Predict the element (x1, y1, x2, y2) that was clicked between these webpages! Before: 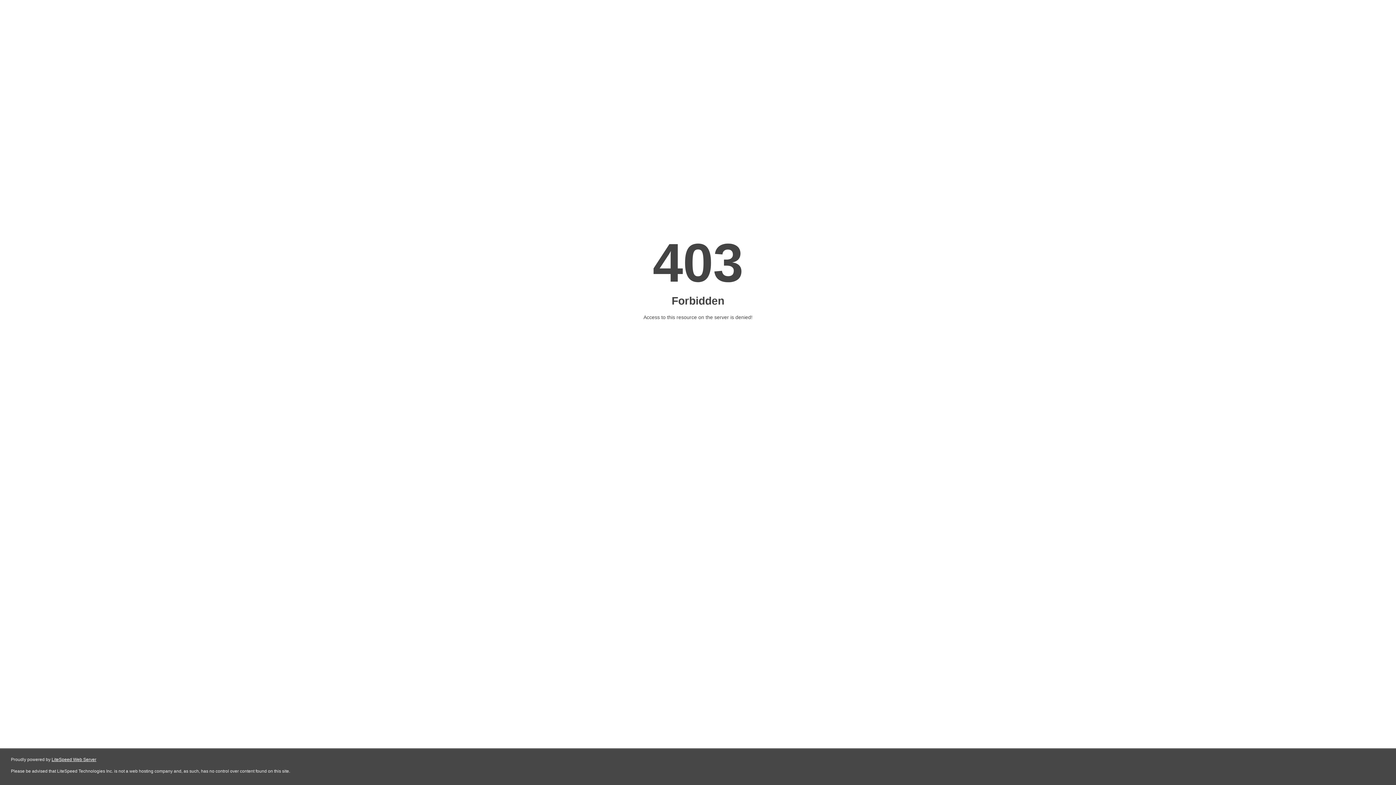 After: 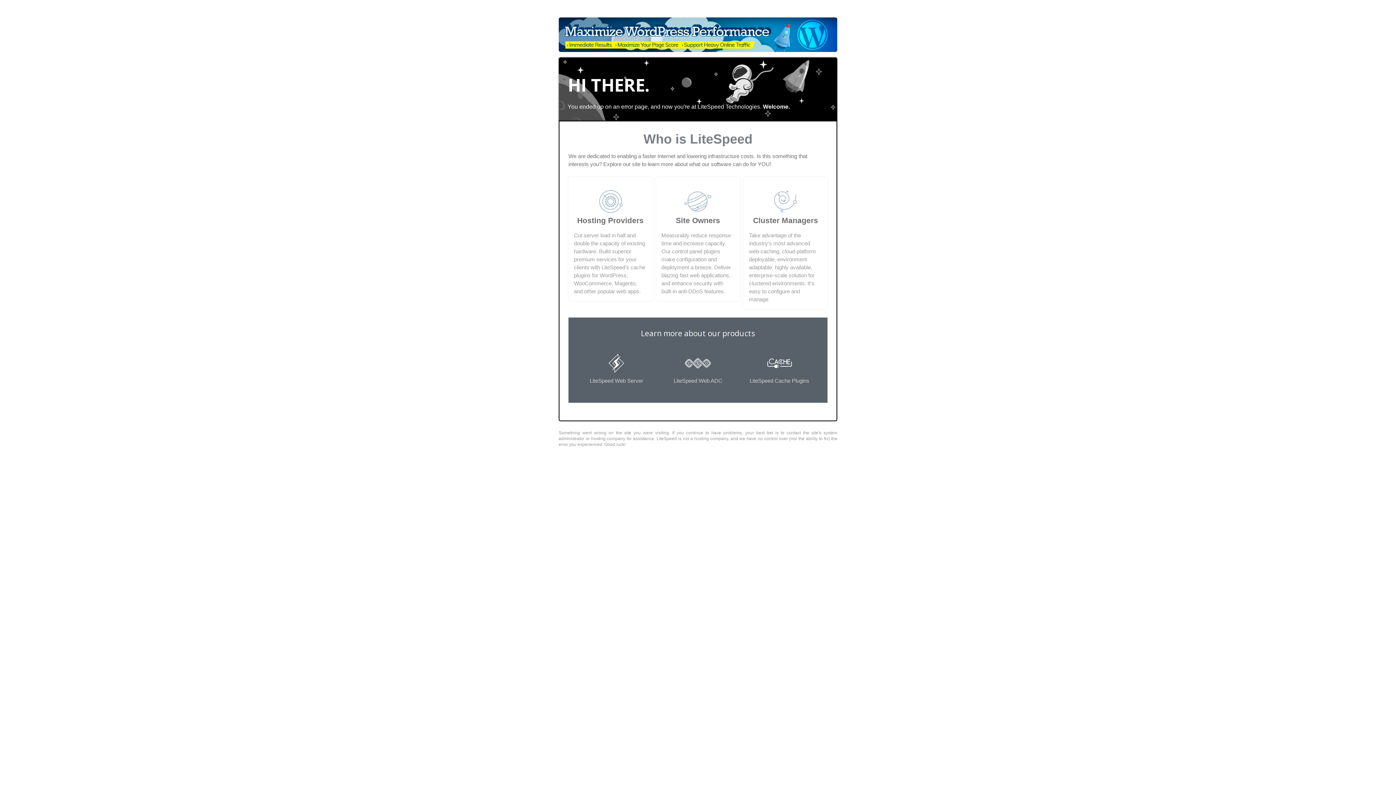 Action: label: LiteSpeed Web Server bbox: (51, 757, 96, 762)